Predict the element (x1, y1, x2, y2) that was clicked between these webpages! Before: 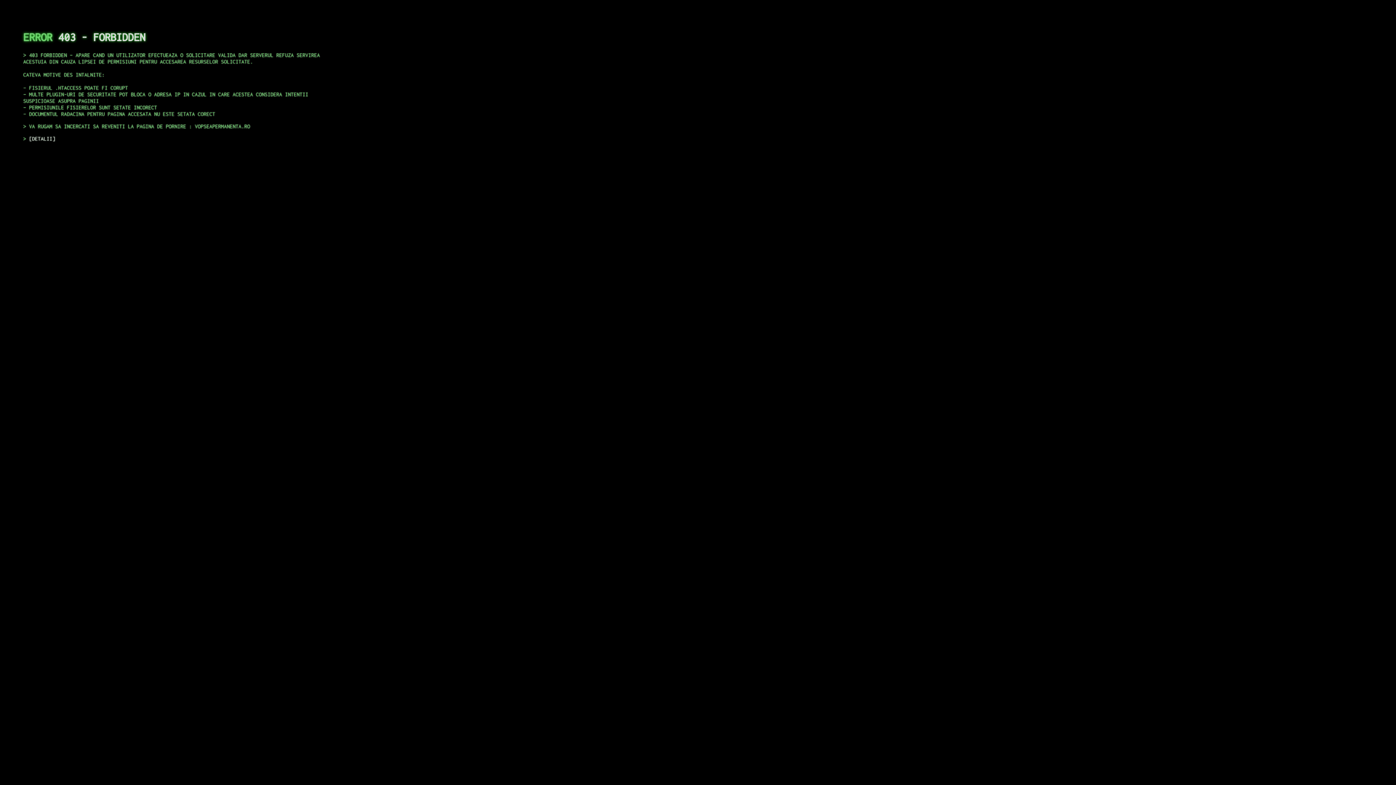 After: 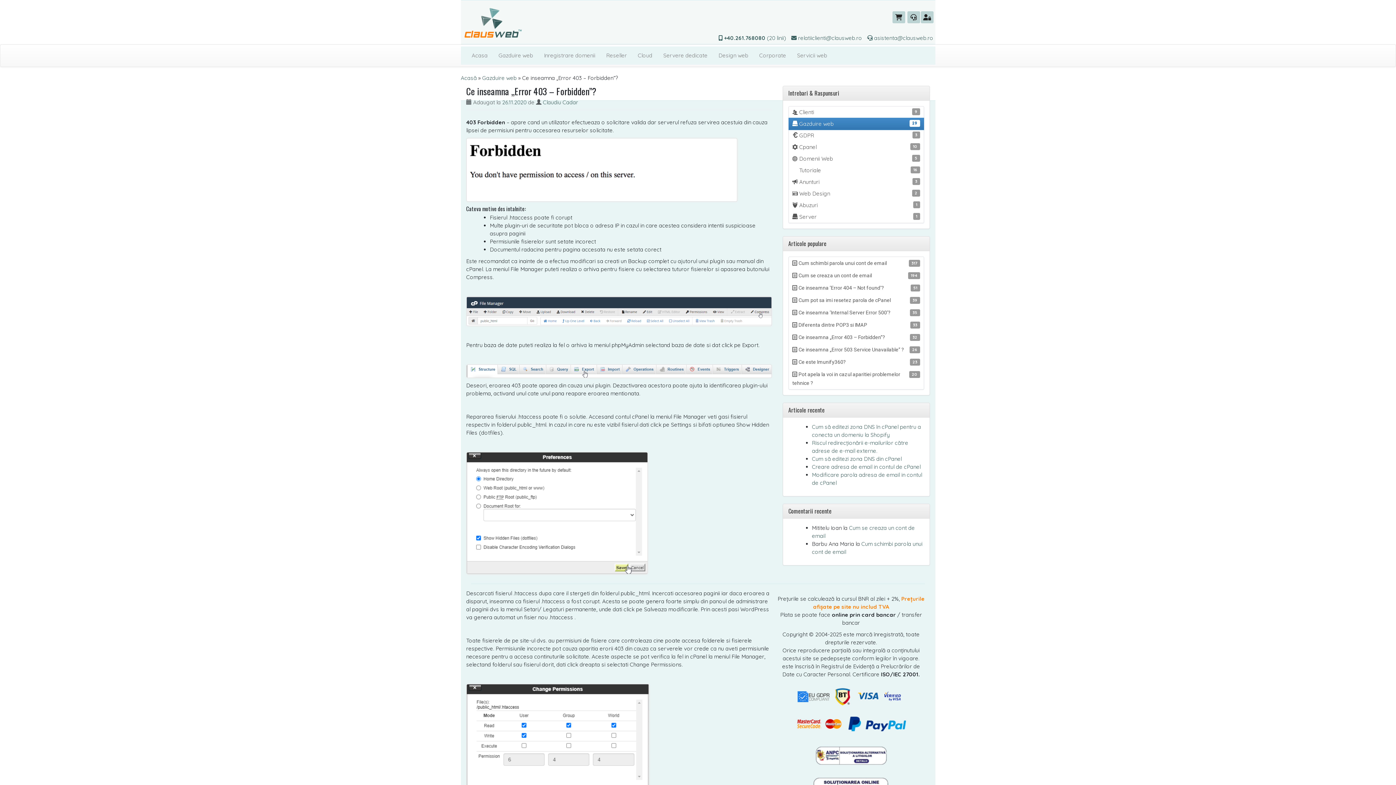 Action: label: DETALII bbox: (29, 135, 55, 141)